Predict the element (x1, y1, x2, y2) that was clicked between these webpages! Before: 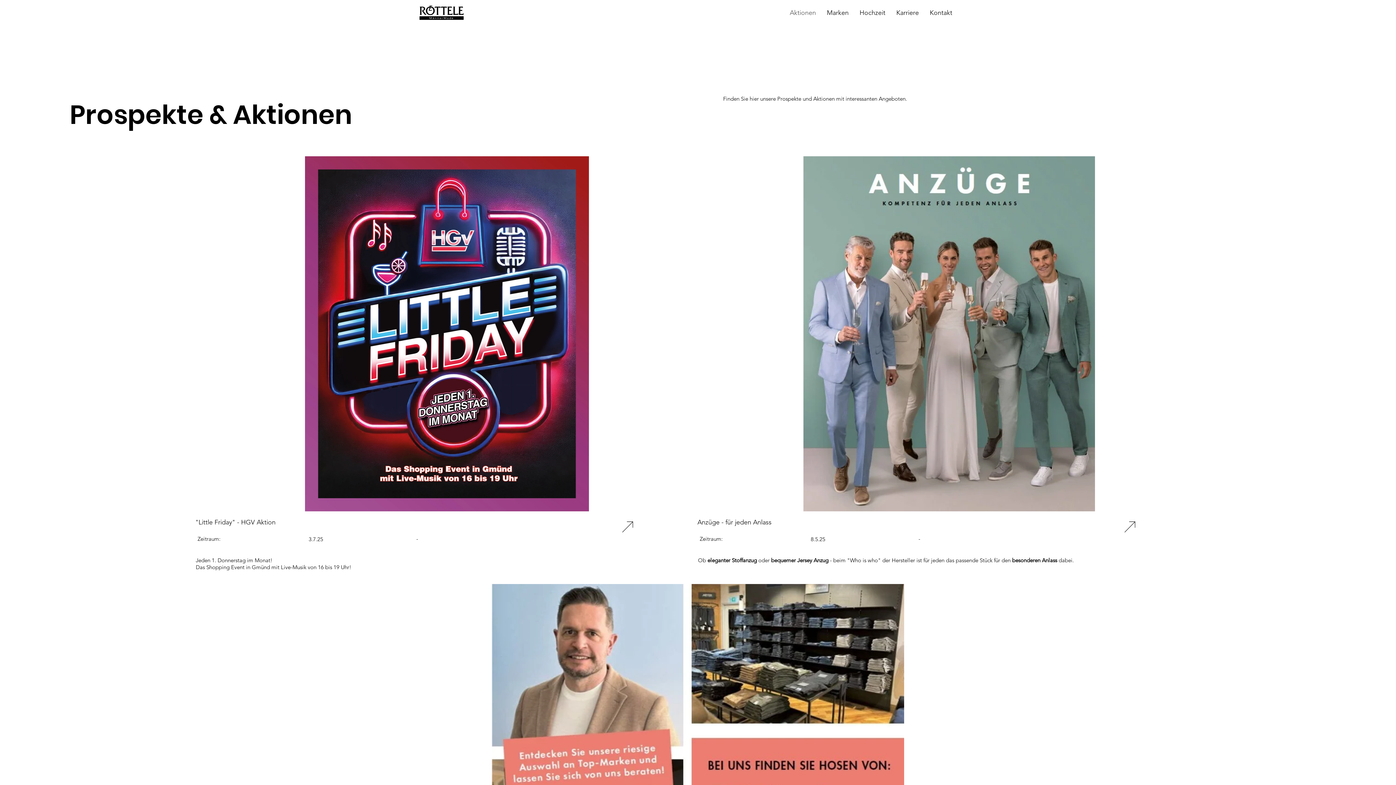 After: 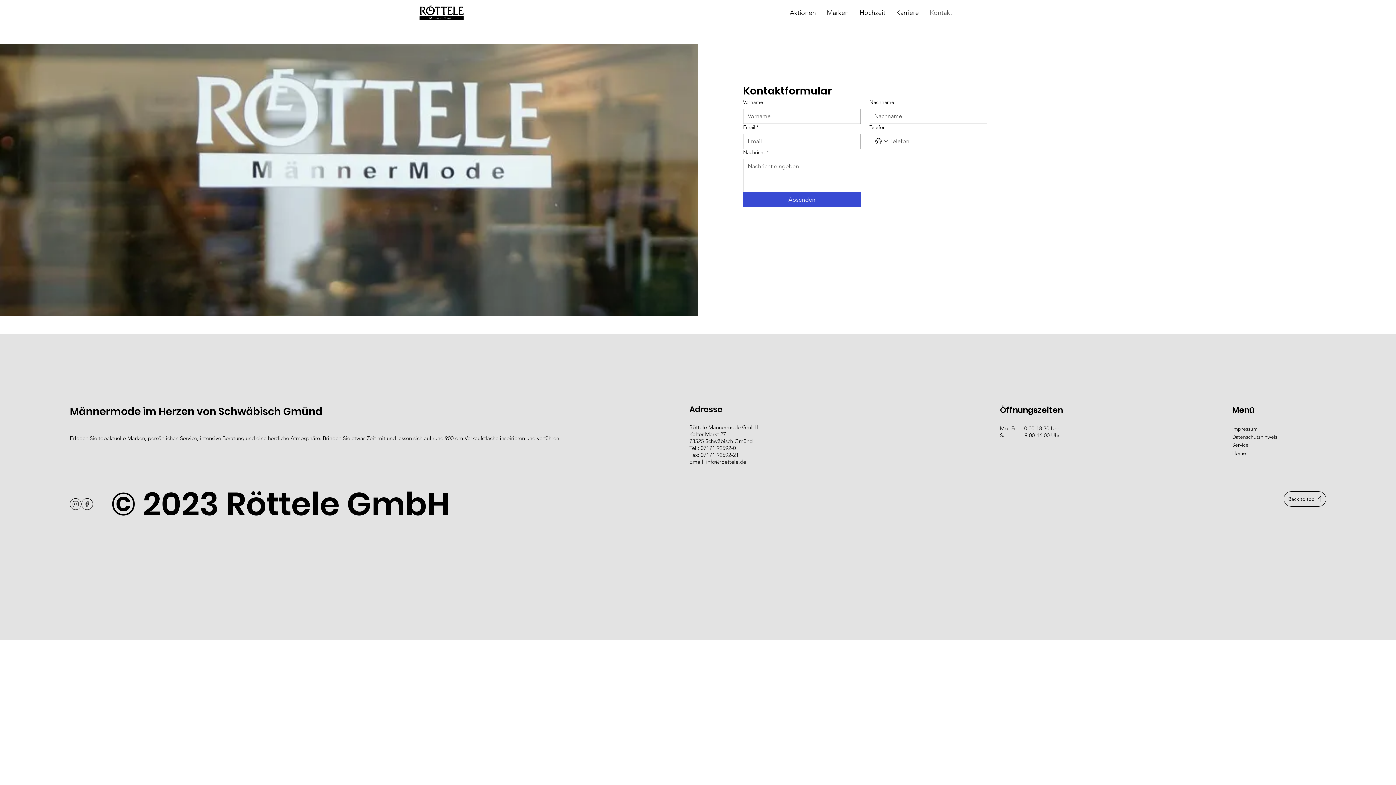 Action: label: Kontakt bbox: (924, 1, 958, 23)